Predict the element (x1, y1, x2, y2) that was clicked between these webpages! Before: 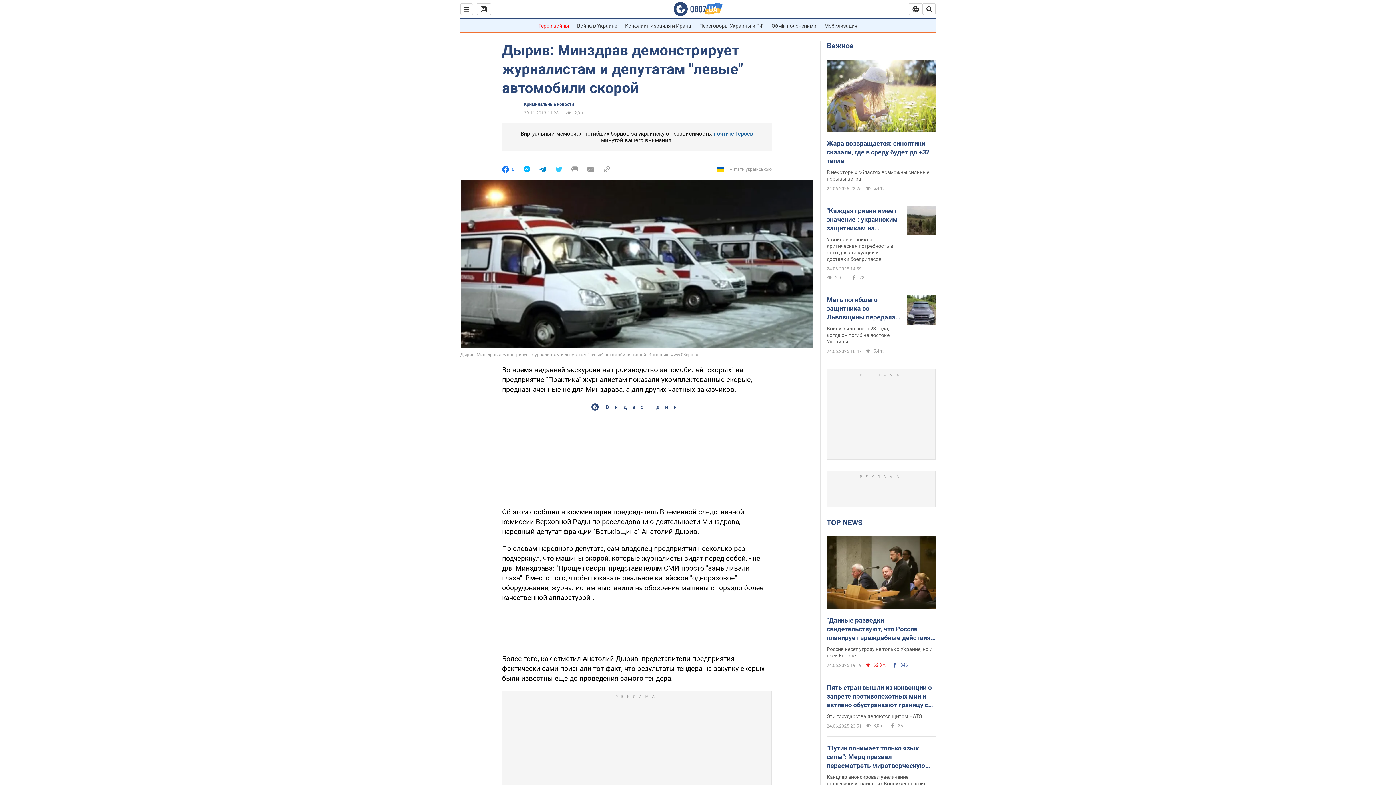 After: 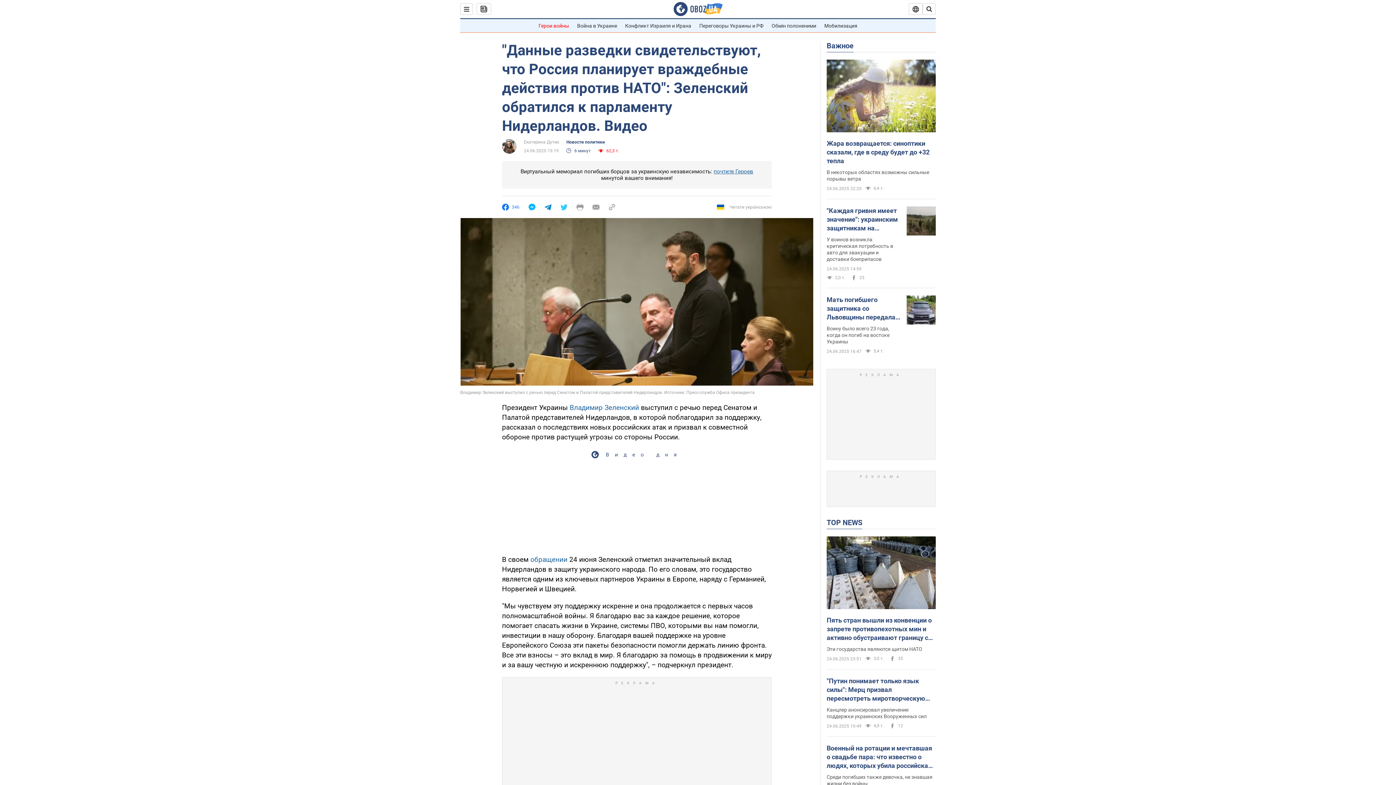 Action: label: Россия несет угрозу не только Украине, но и всей Европе bbox: (826, 646, 936, 659)